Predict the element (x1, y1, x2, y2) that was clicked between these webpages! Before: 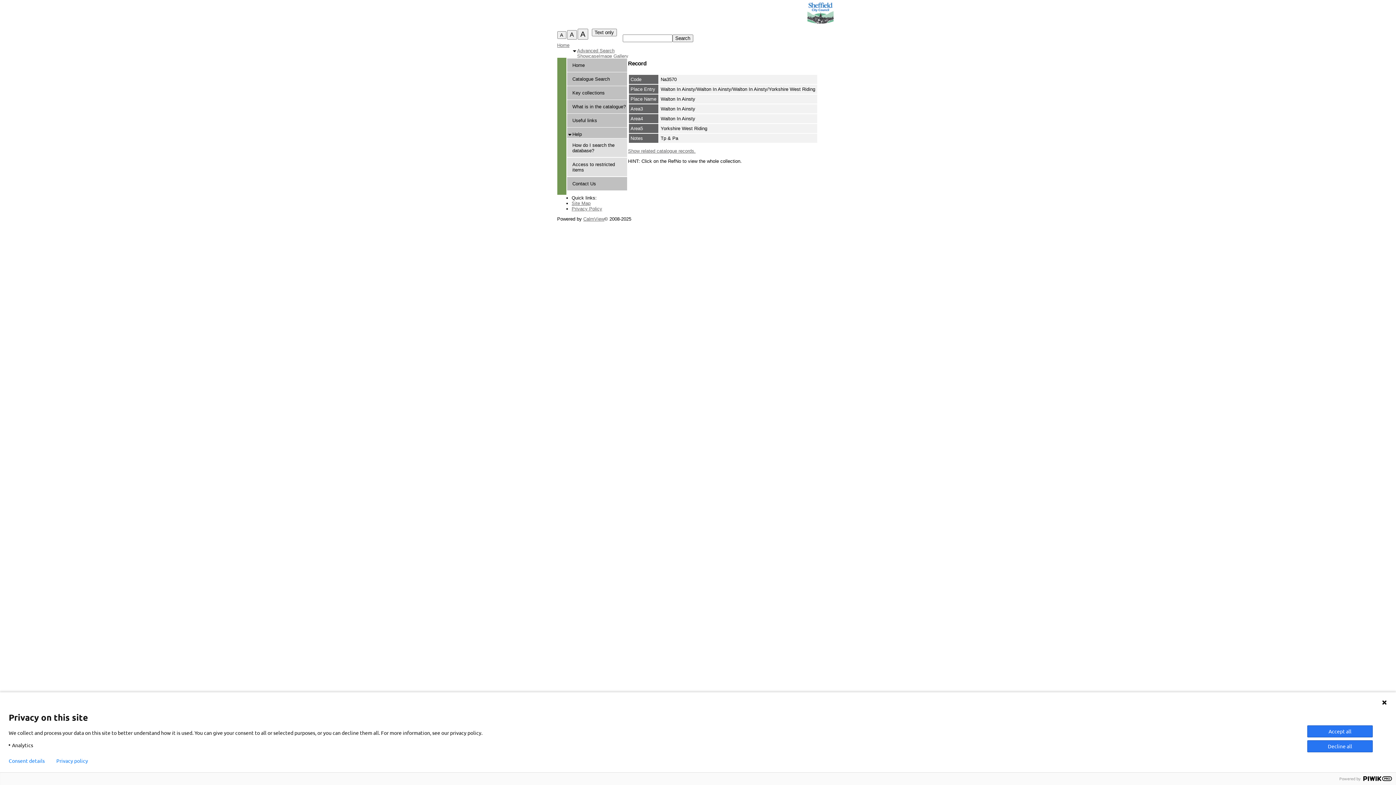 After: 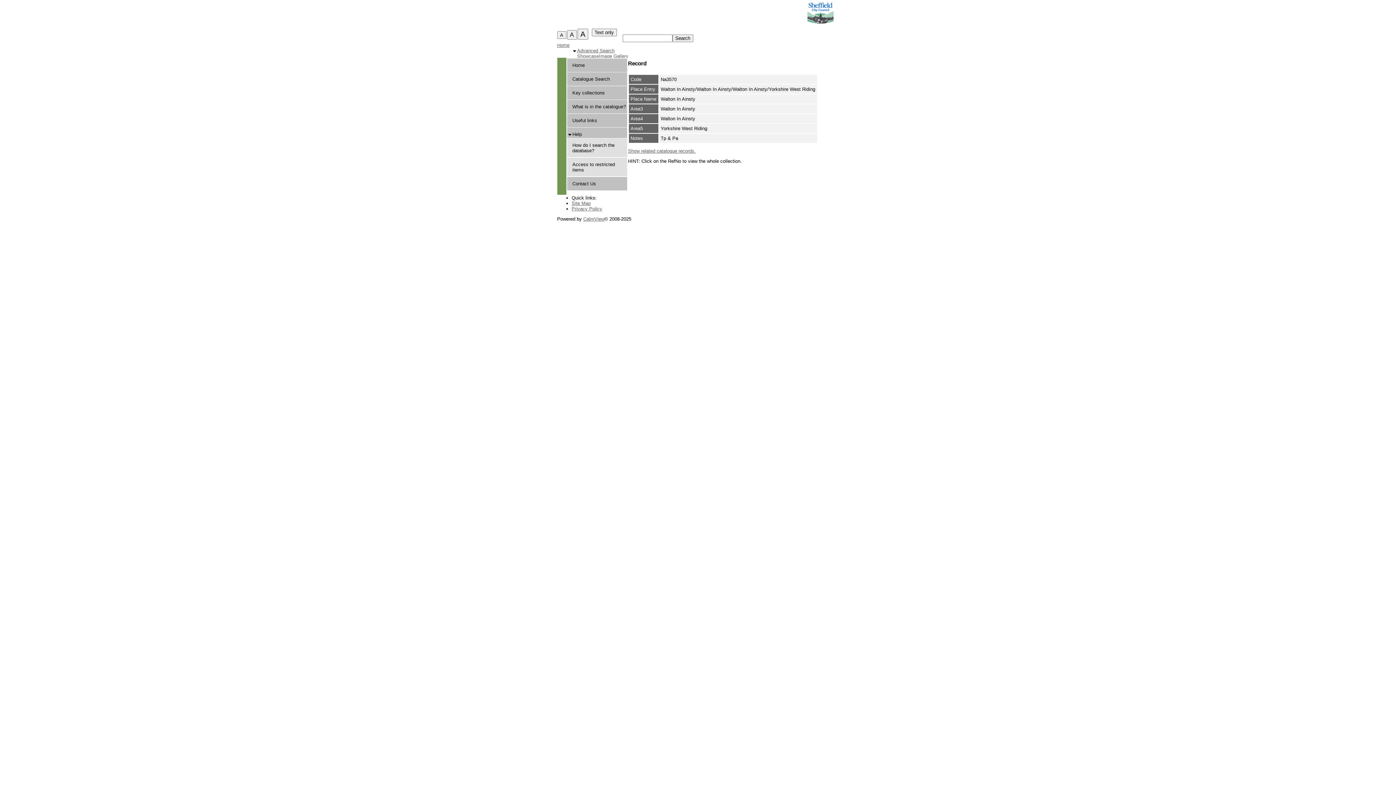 Action: label: Decline all bbox: (1307, 740, 1373, 752)